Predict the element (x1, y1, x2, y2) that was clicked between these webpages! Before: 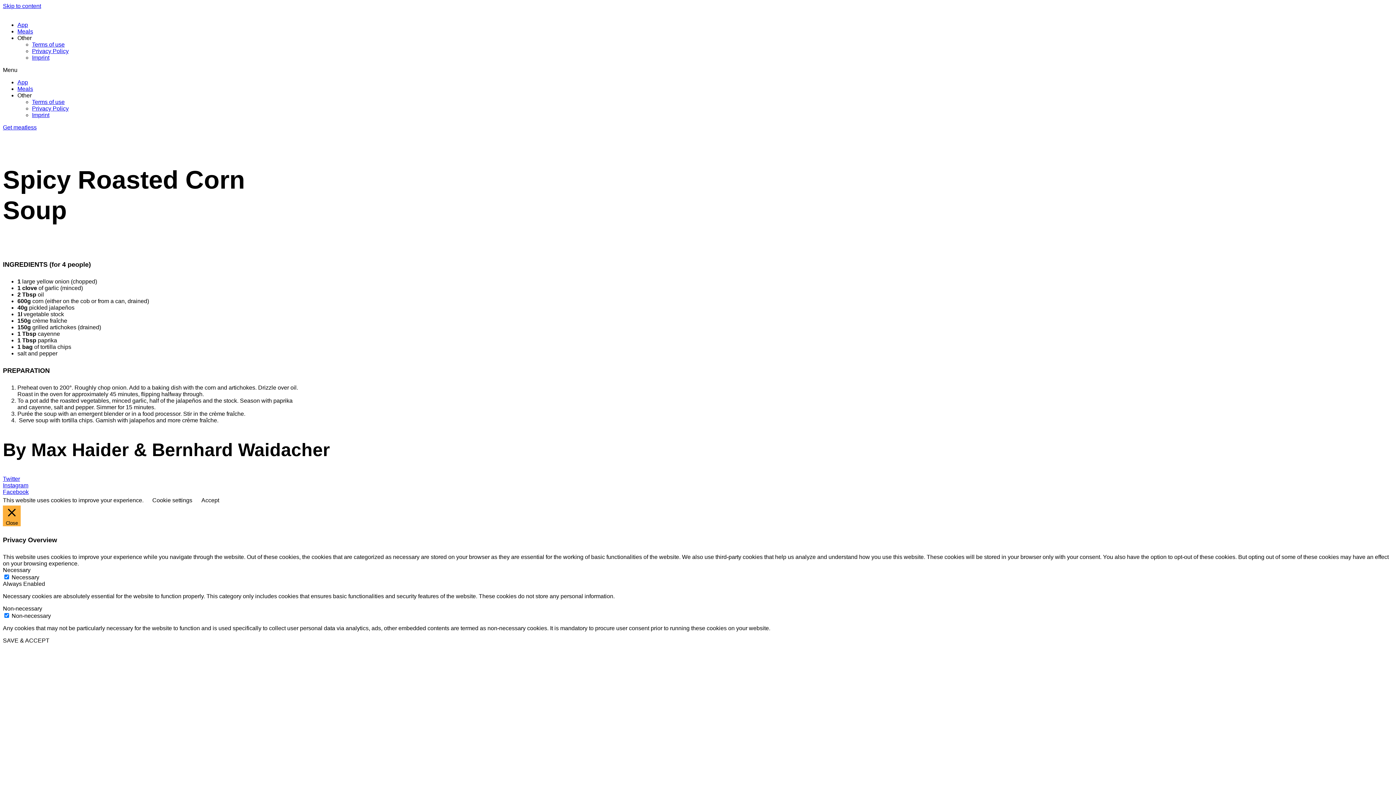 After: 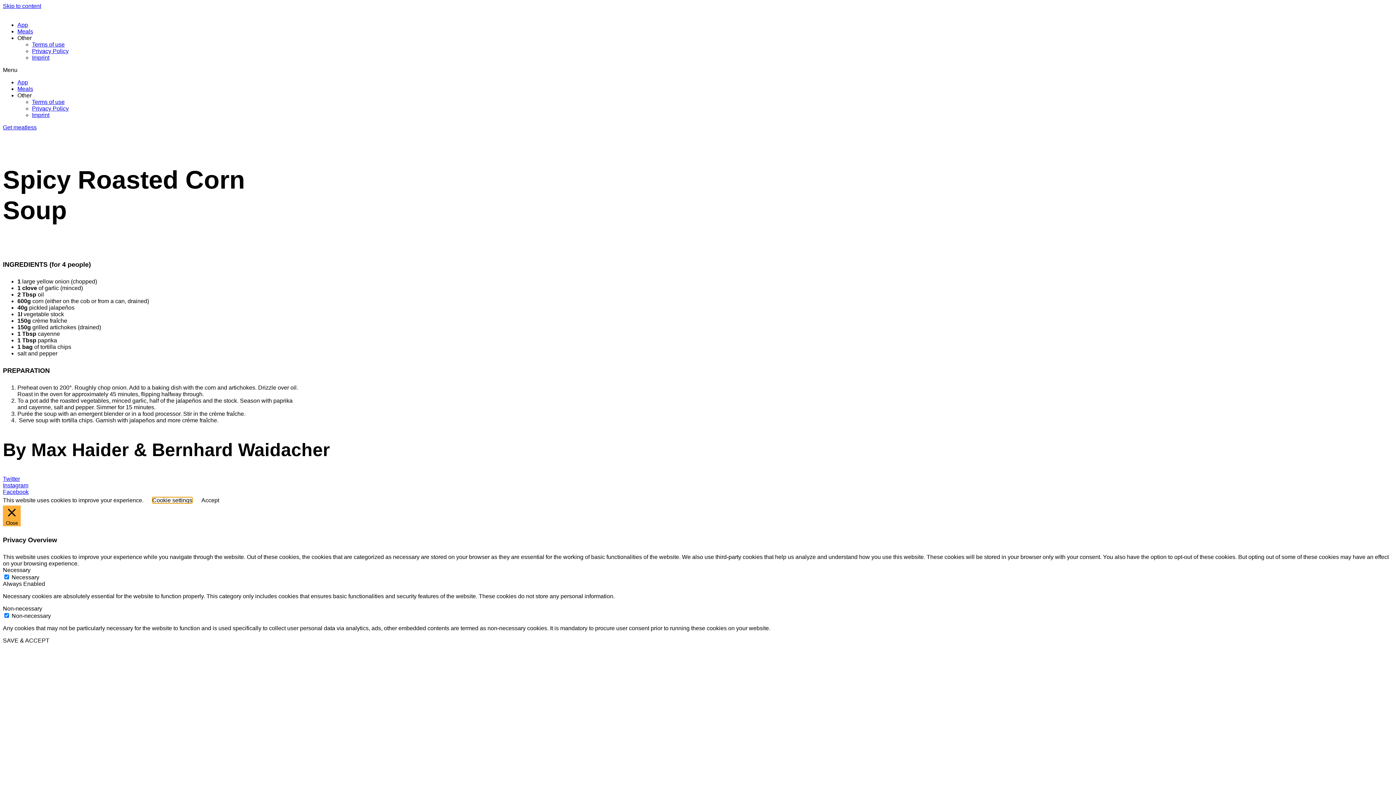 Action: label: Cookie settings bbox: (152, 497, 192, 503)